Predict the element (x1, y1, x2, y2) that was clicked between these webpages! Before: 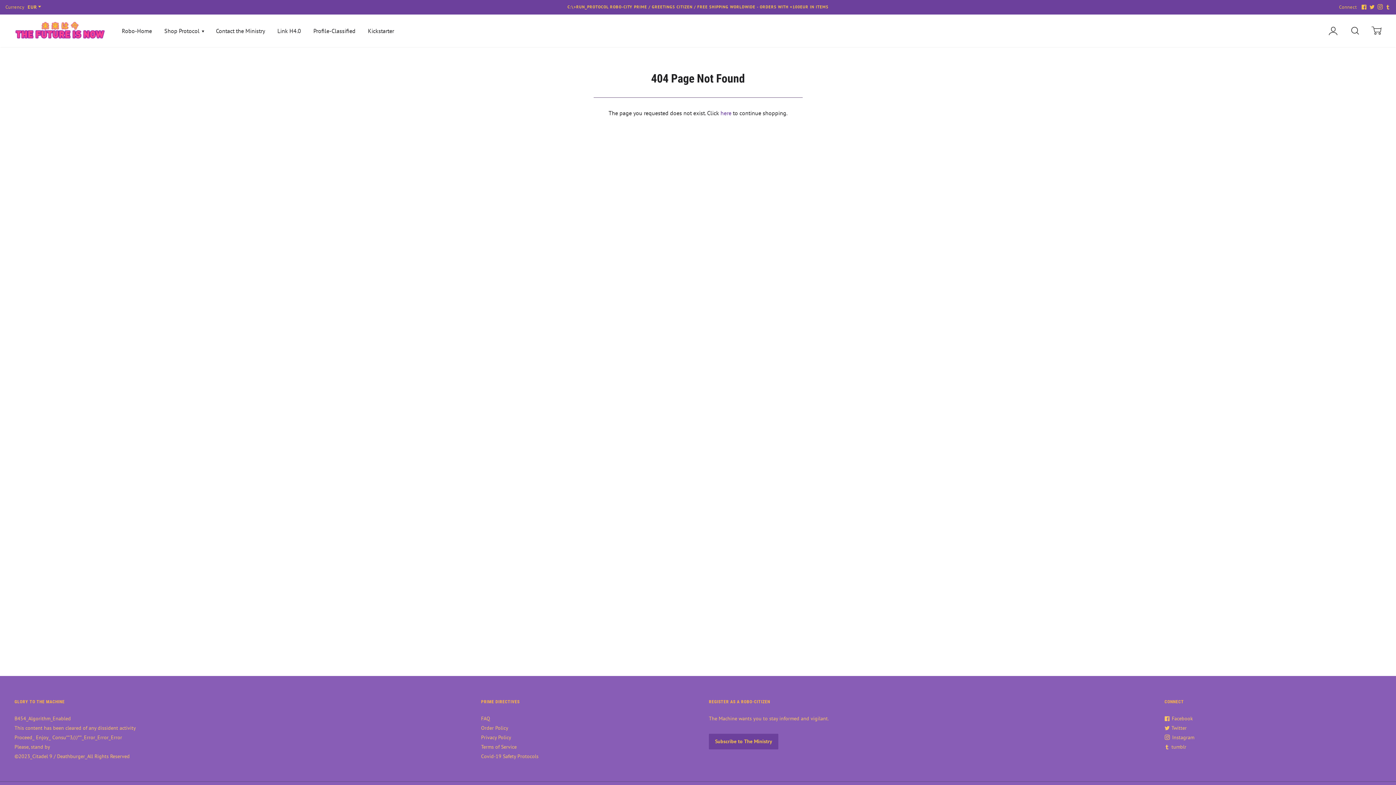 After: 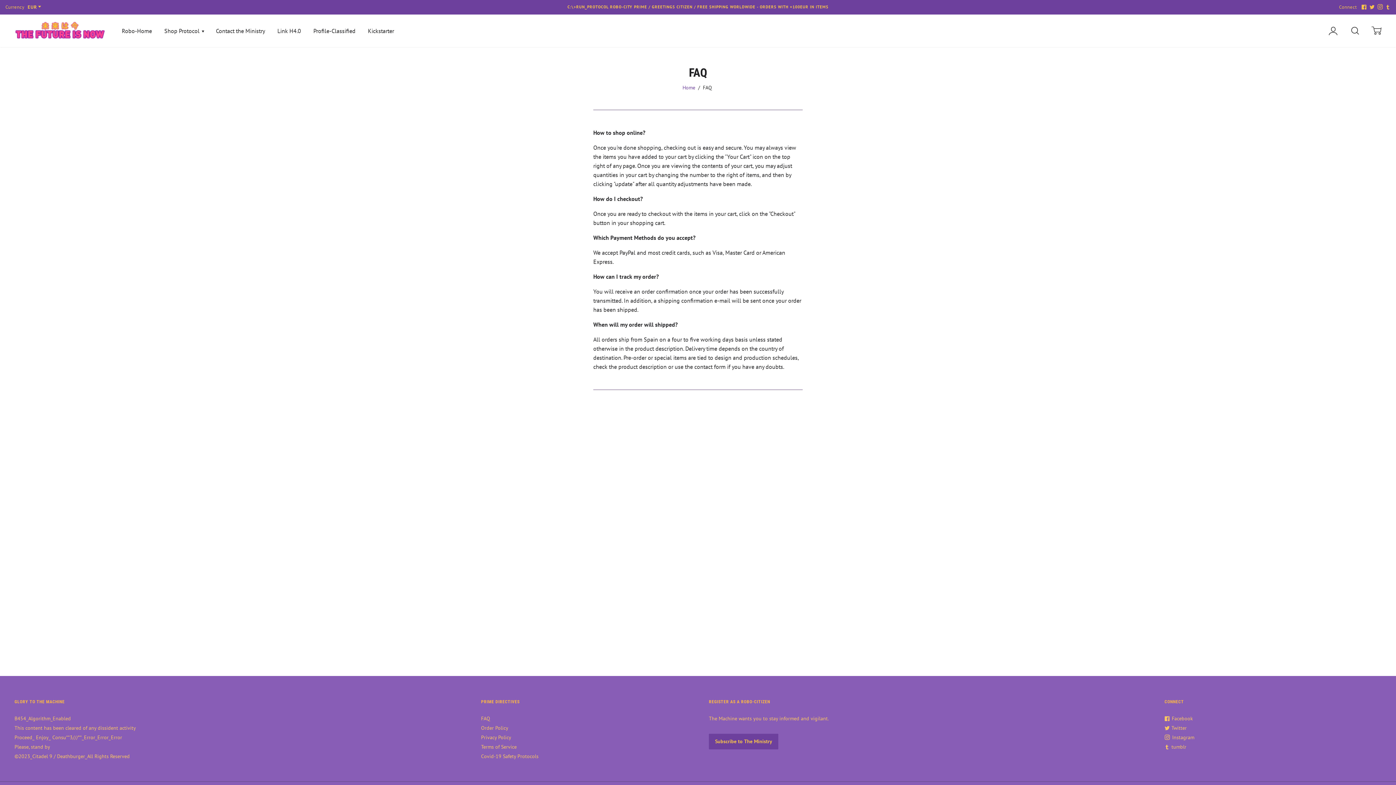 Action: label: FAQ bbox: (481, 715, 490, 722)